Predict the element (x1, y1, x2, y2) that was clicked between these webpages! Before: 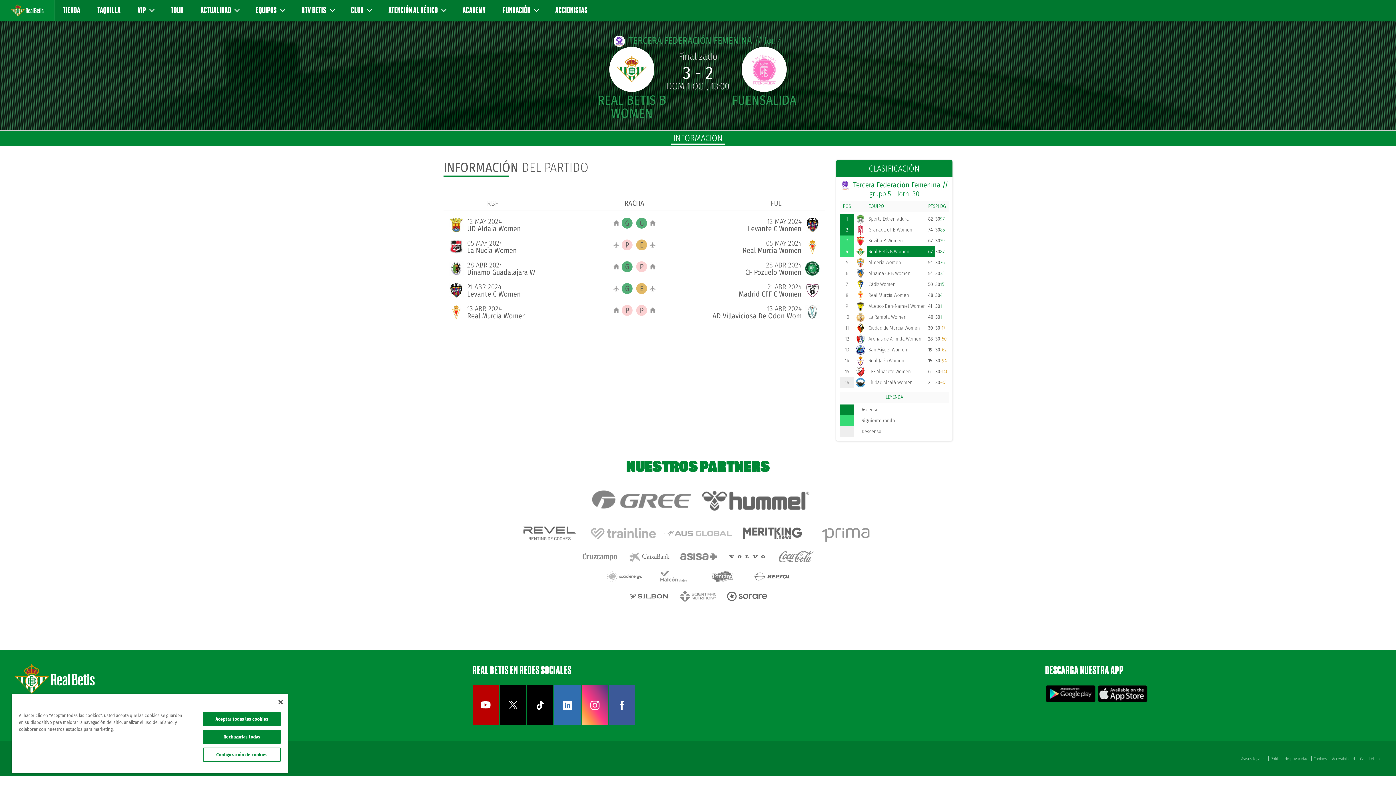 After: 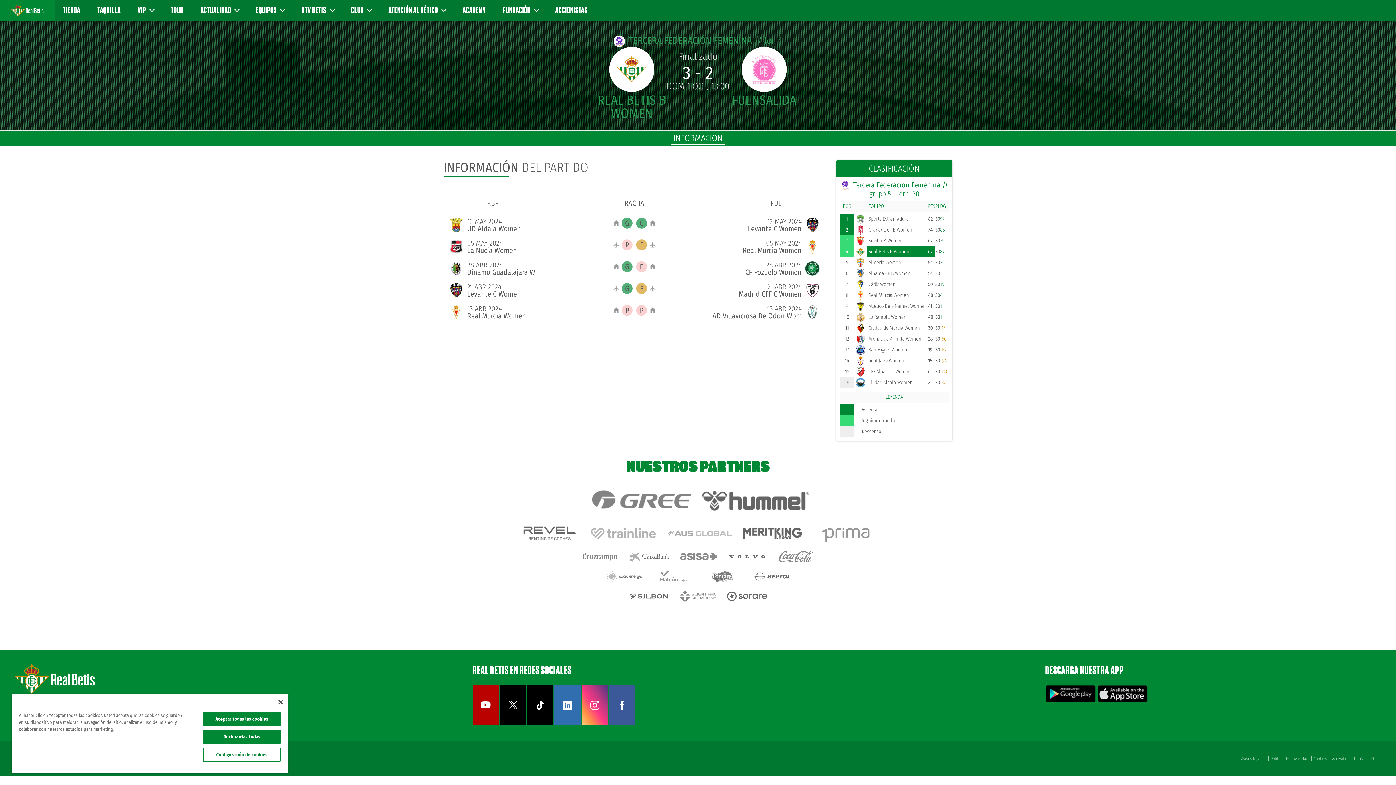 Action: bbox: (609, 721, 635, 727)